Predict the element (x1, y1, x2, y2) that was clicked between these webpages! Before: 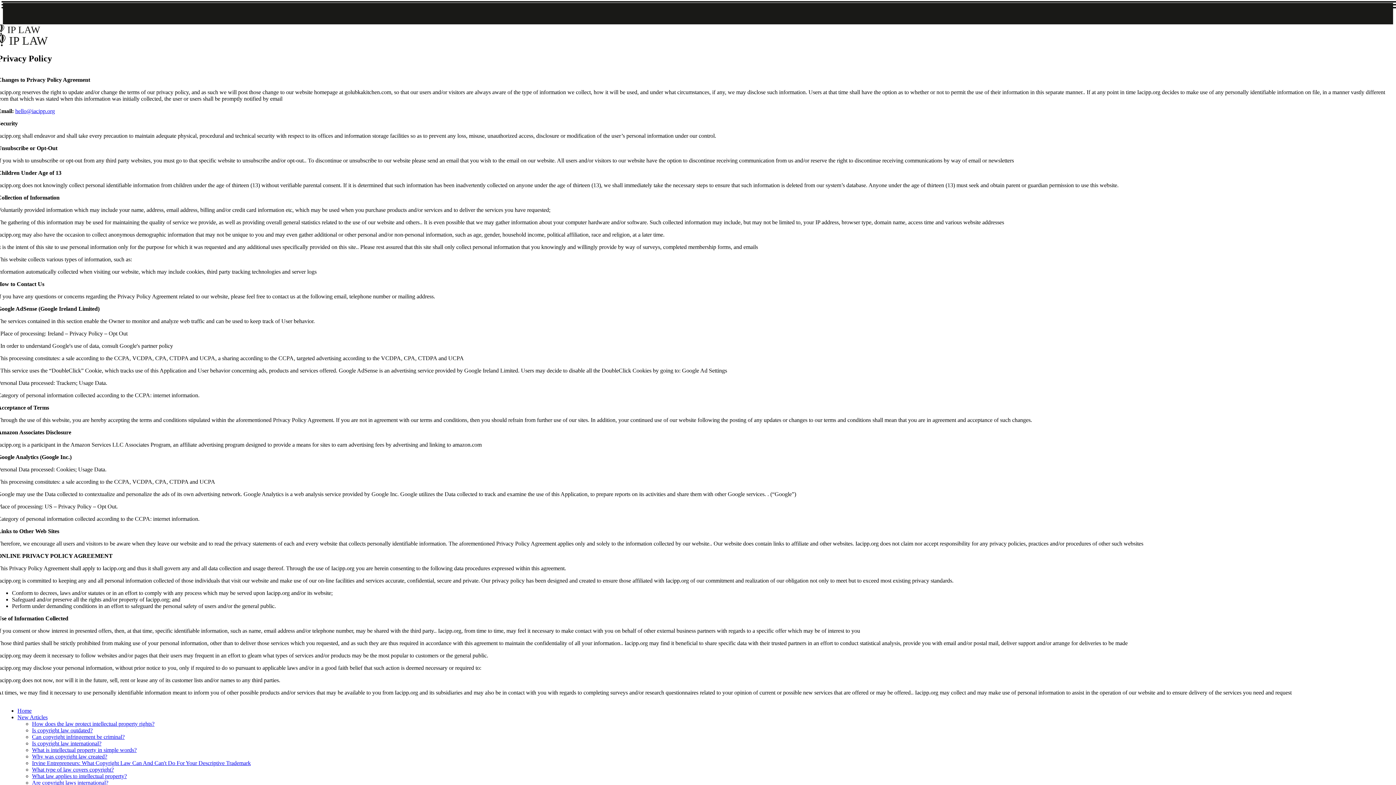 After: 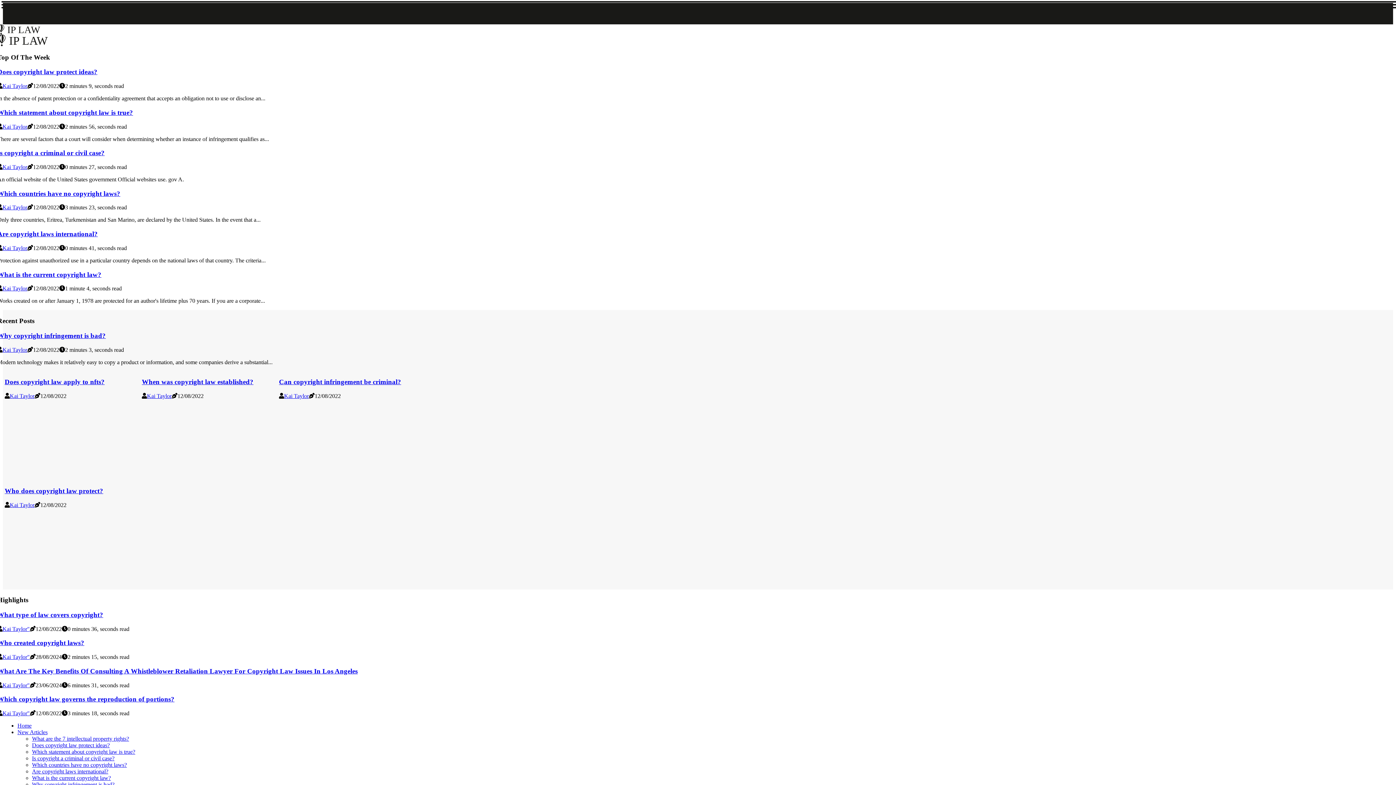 Action: bbox: (17, 707, 31, 714) label: Home